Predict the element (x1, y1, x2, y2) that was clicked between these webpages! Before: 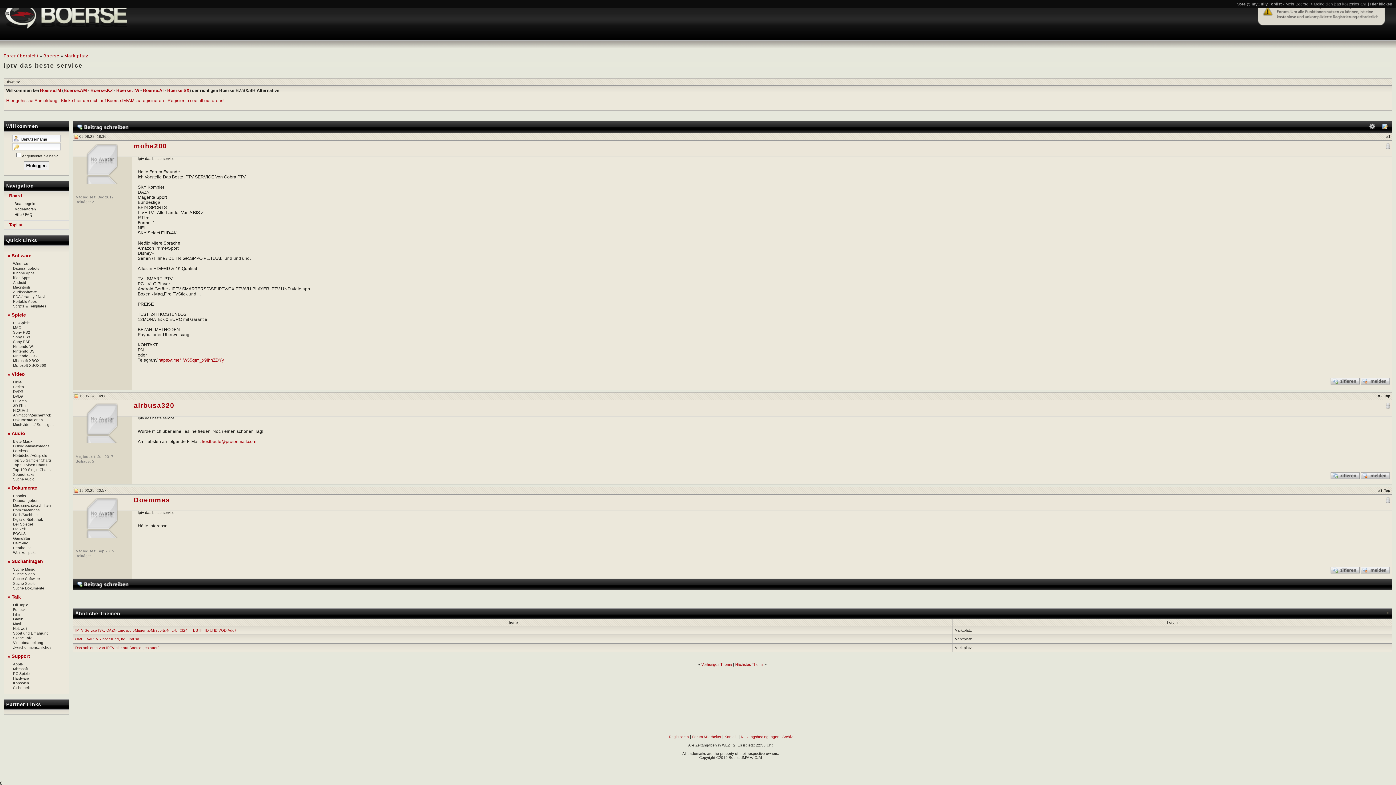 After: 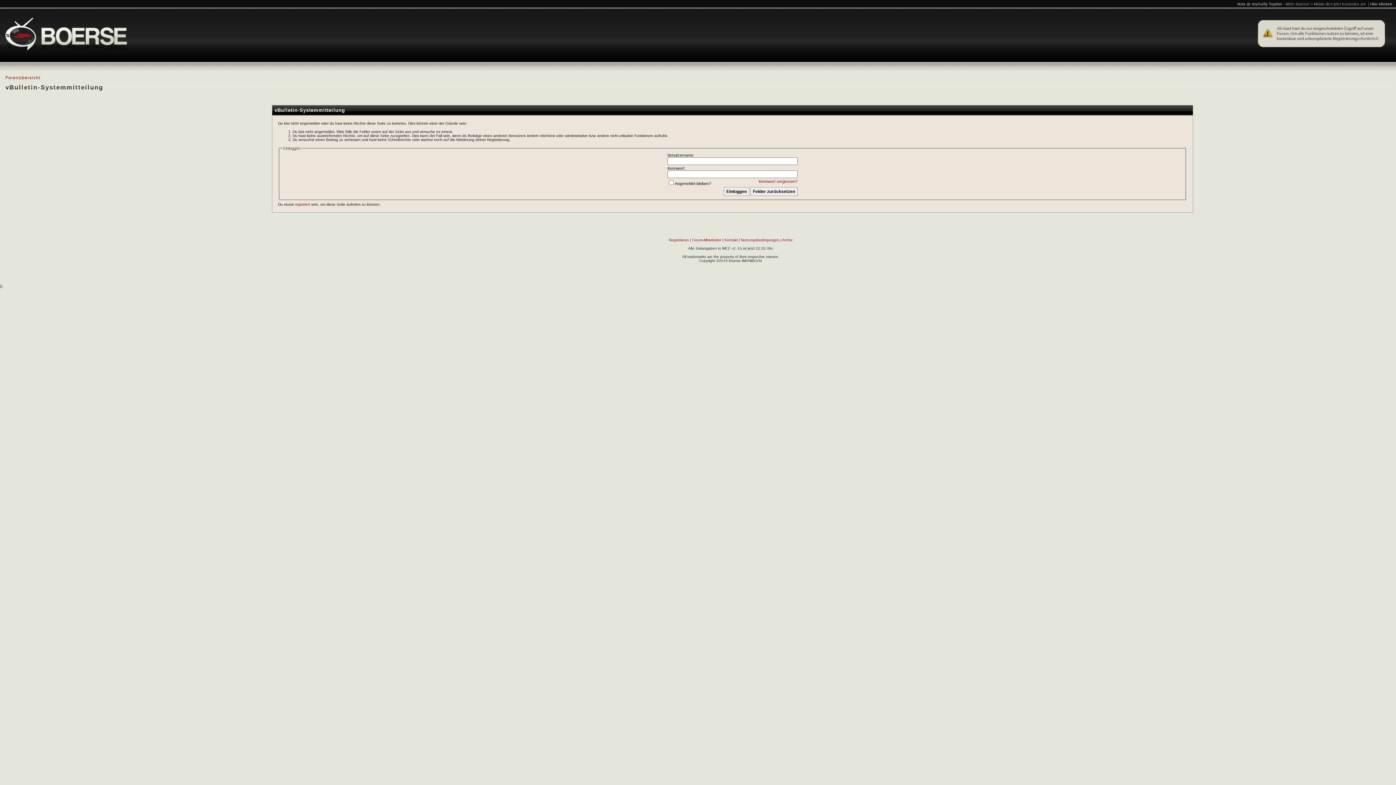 Action: bbox: (75, 144, 129, 184)